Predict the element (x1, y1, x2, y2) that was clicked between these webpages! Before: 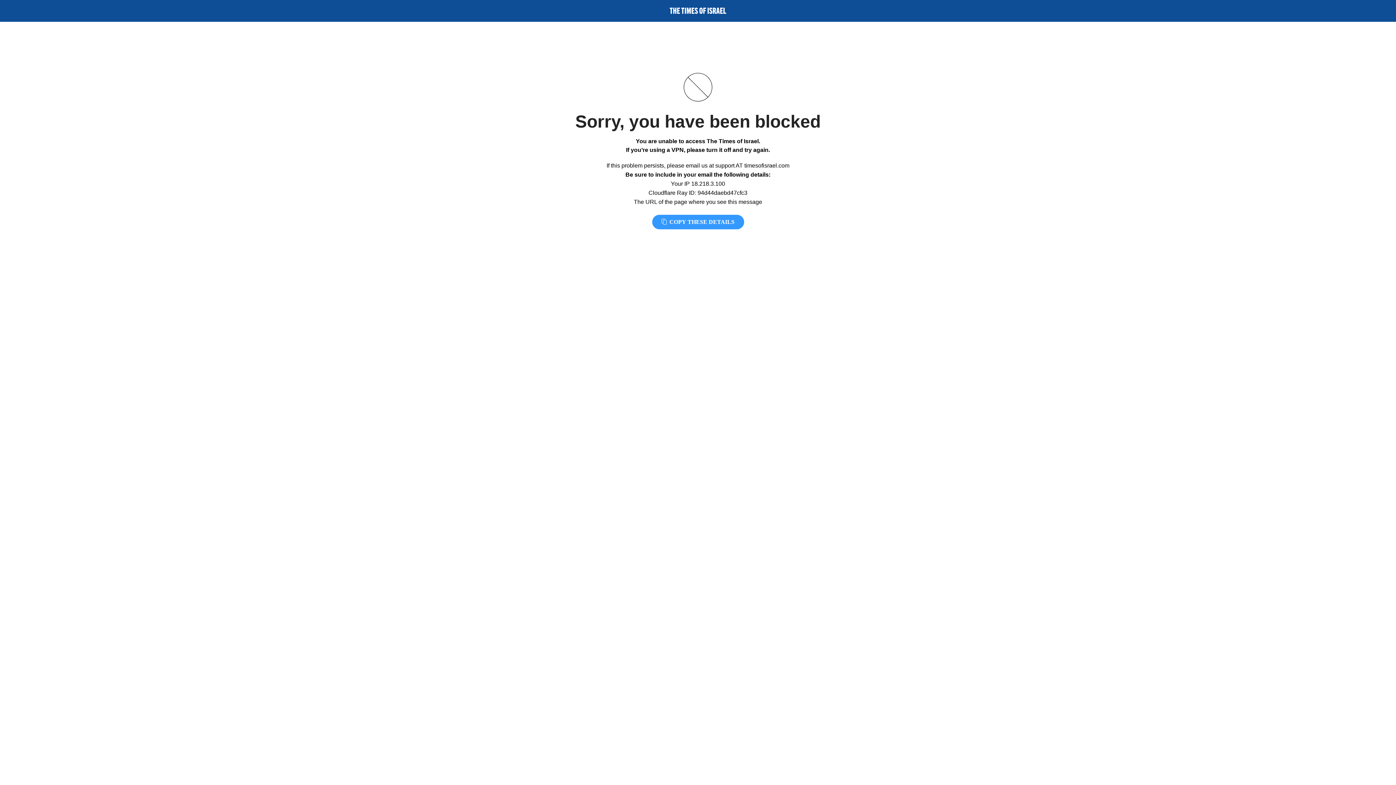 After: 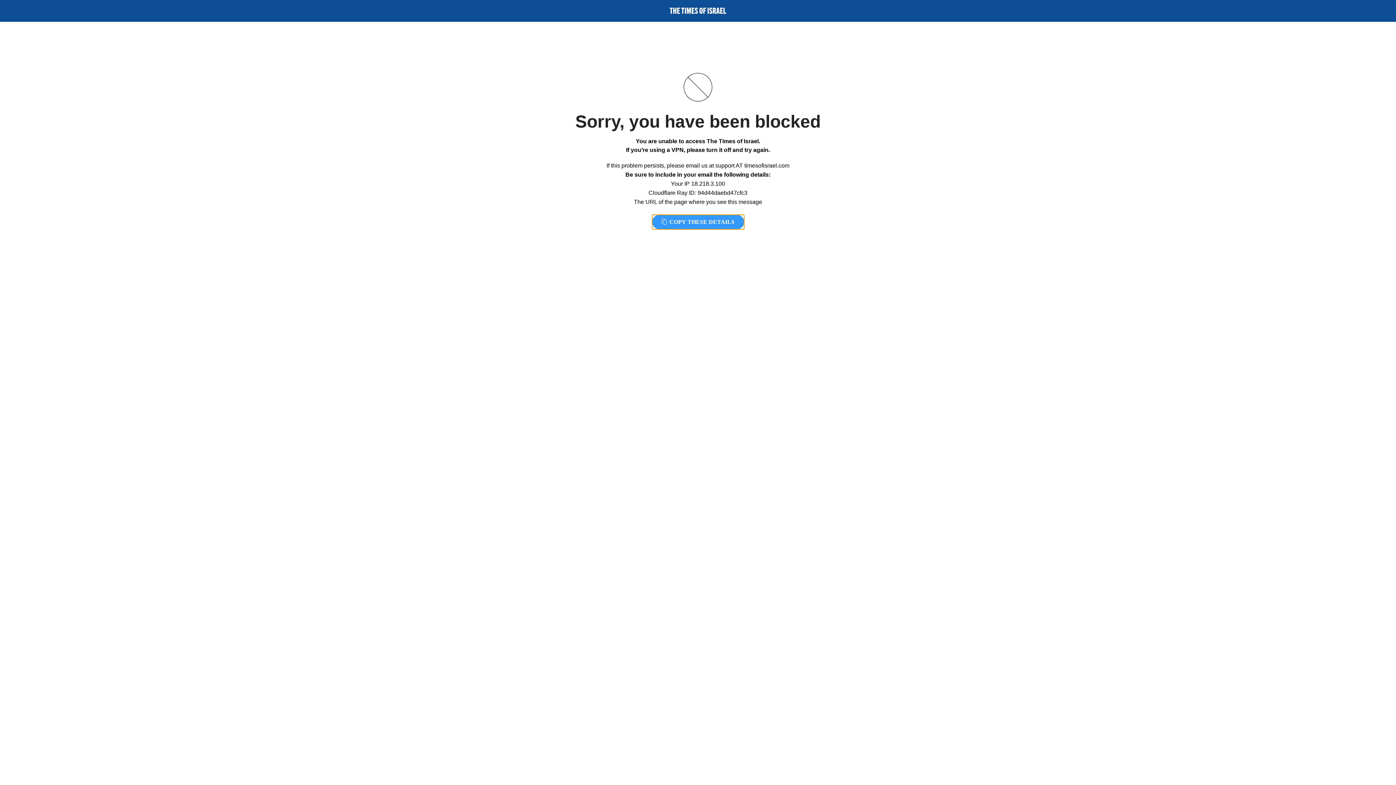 Action: label:  COPY THESE DETAILS bbox: (652, 214, 744, 229)